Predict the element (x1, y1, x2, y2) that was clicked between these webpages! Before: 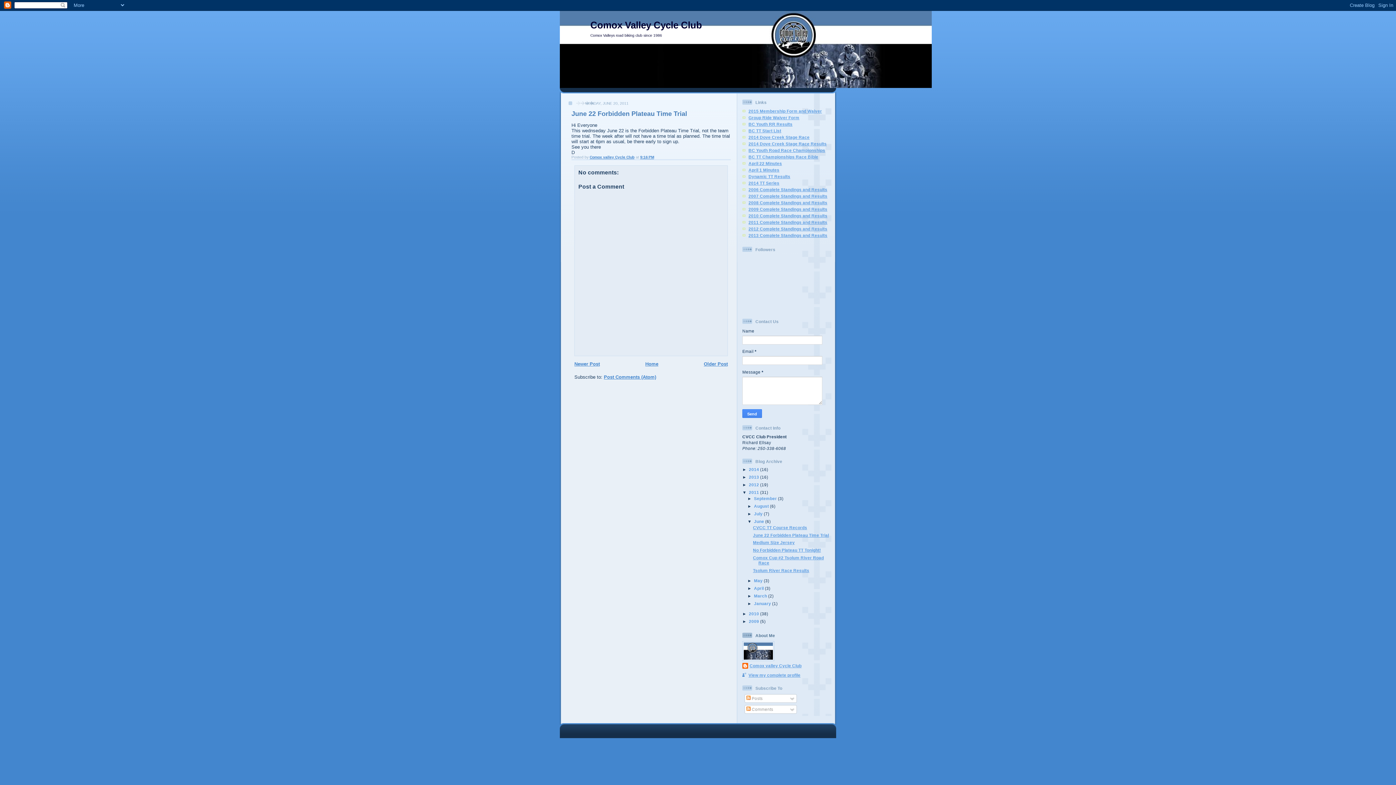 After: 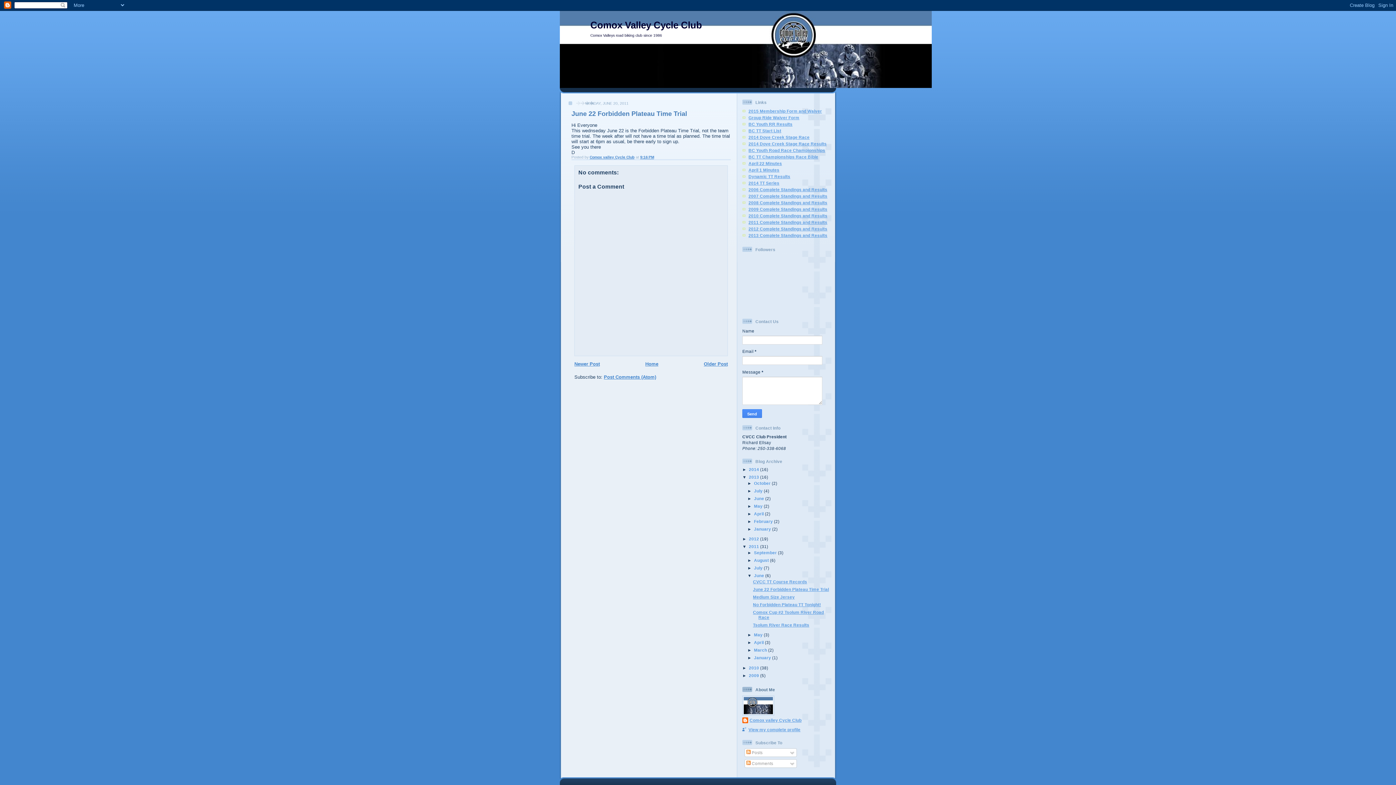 Action: label: ►   bbox: (742, 474, 749, 479)